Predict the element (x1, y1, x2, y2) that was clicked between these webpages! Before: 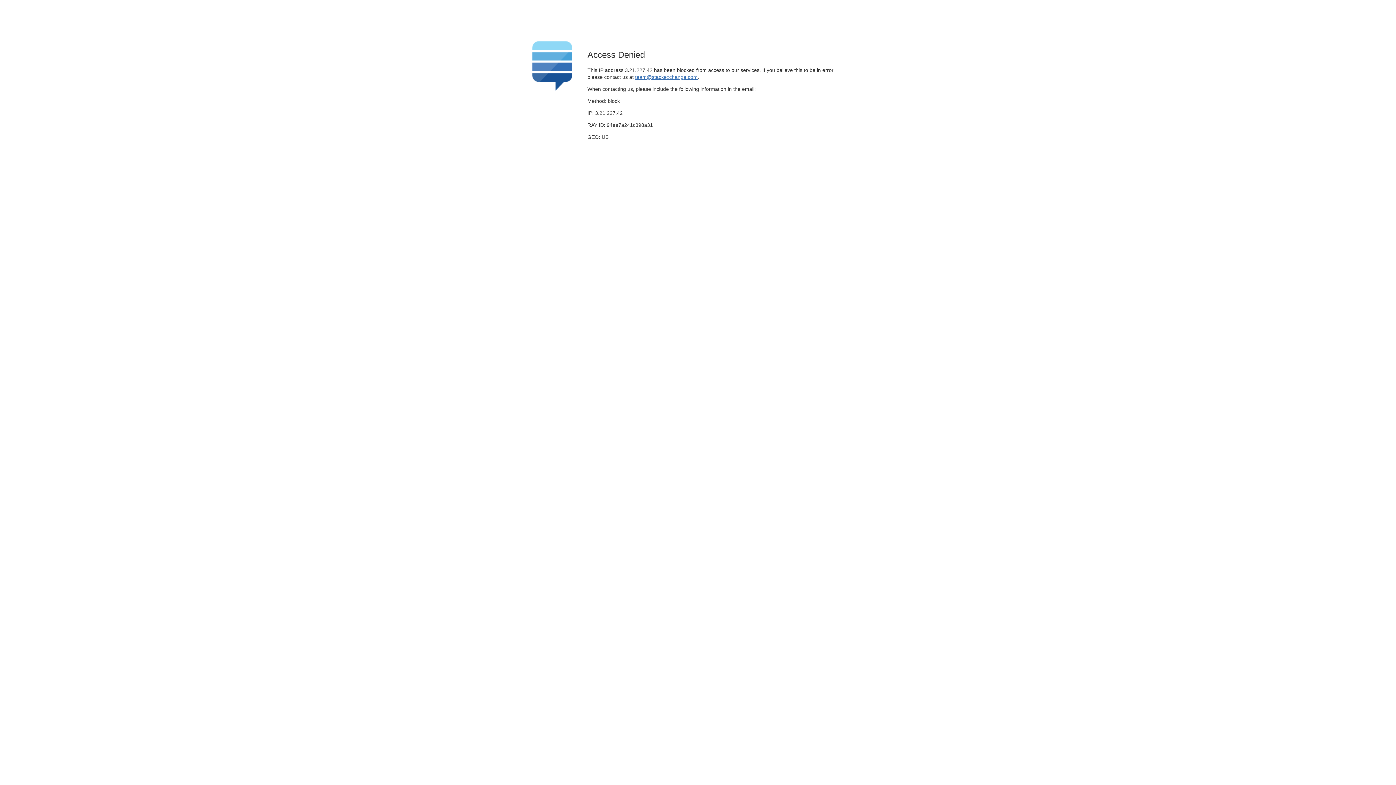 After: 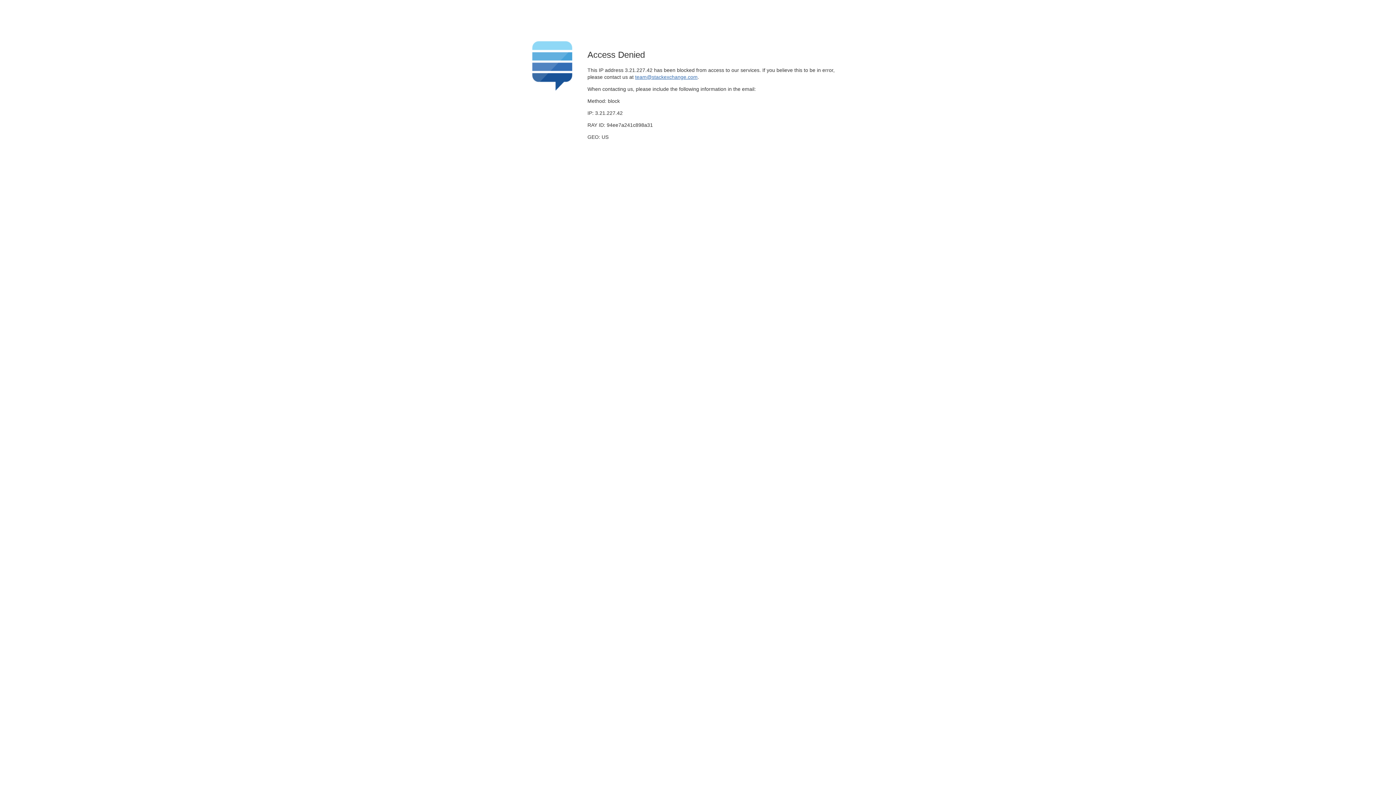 Action: label: team@stackexchange.com bbox: (635, 74, 697, 79)